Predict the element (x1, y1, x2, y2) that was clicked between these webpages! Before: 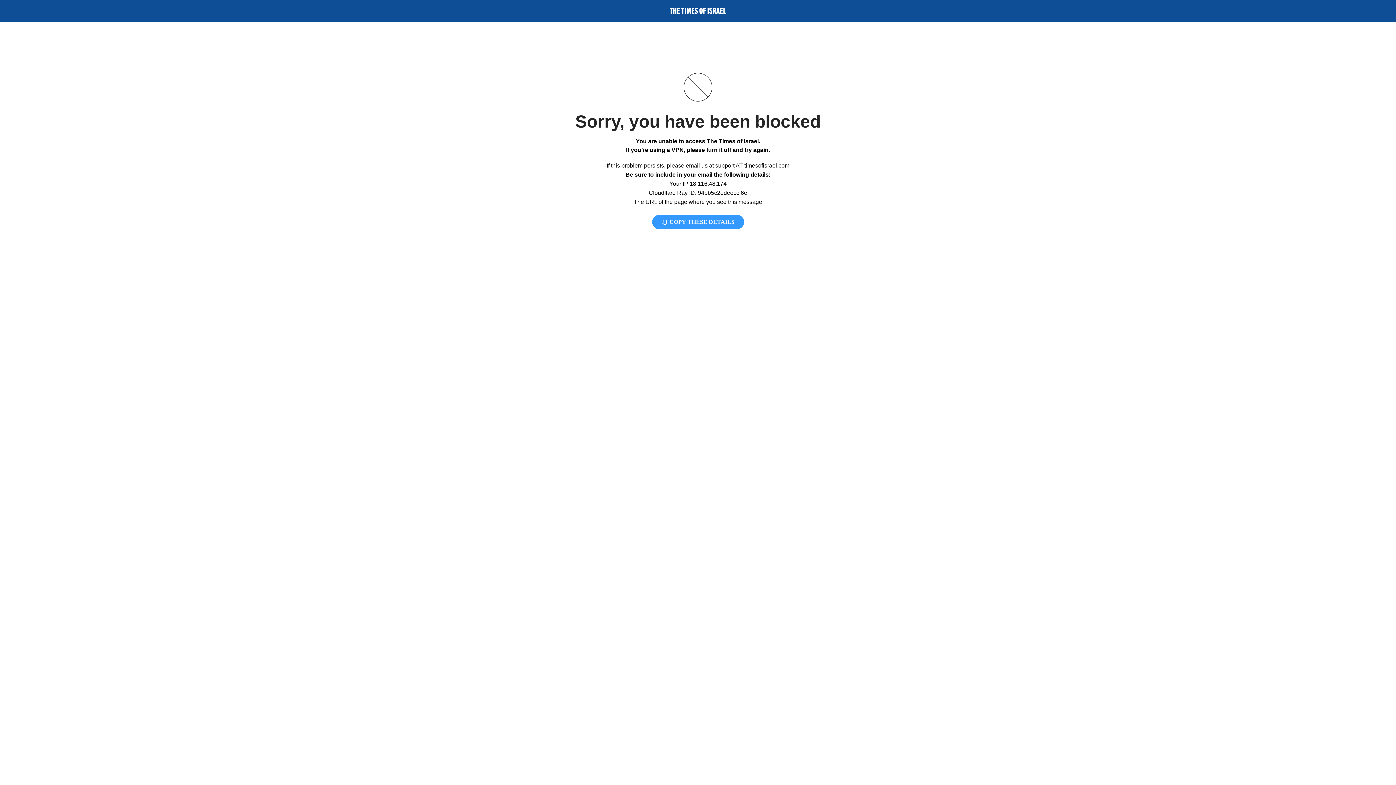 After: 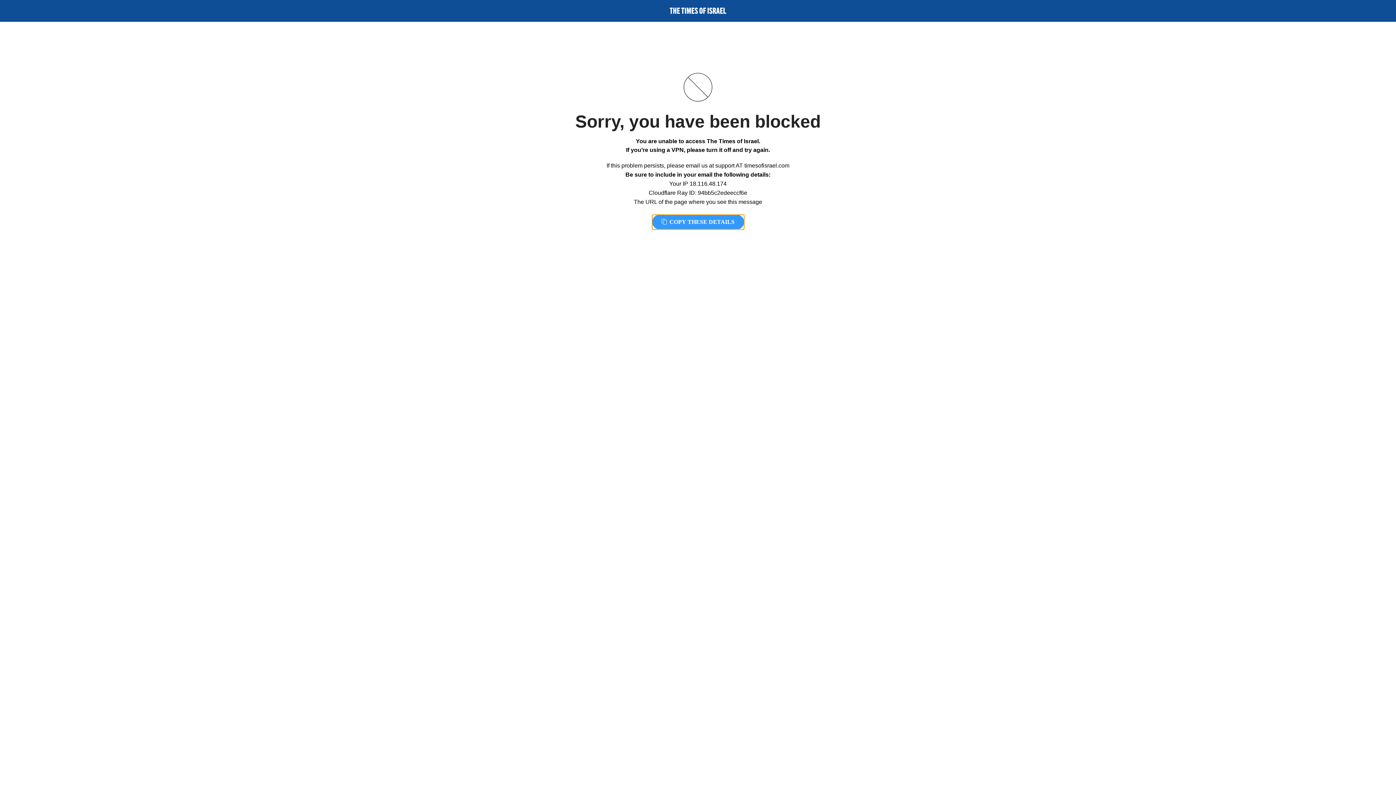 Action: label:  COPY THESE DETAILS bbox: (652, 214, 744, 229)